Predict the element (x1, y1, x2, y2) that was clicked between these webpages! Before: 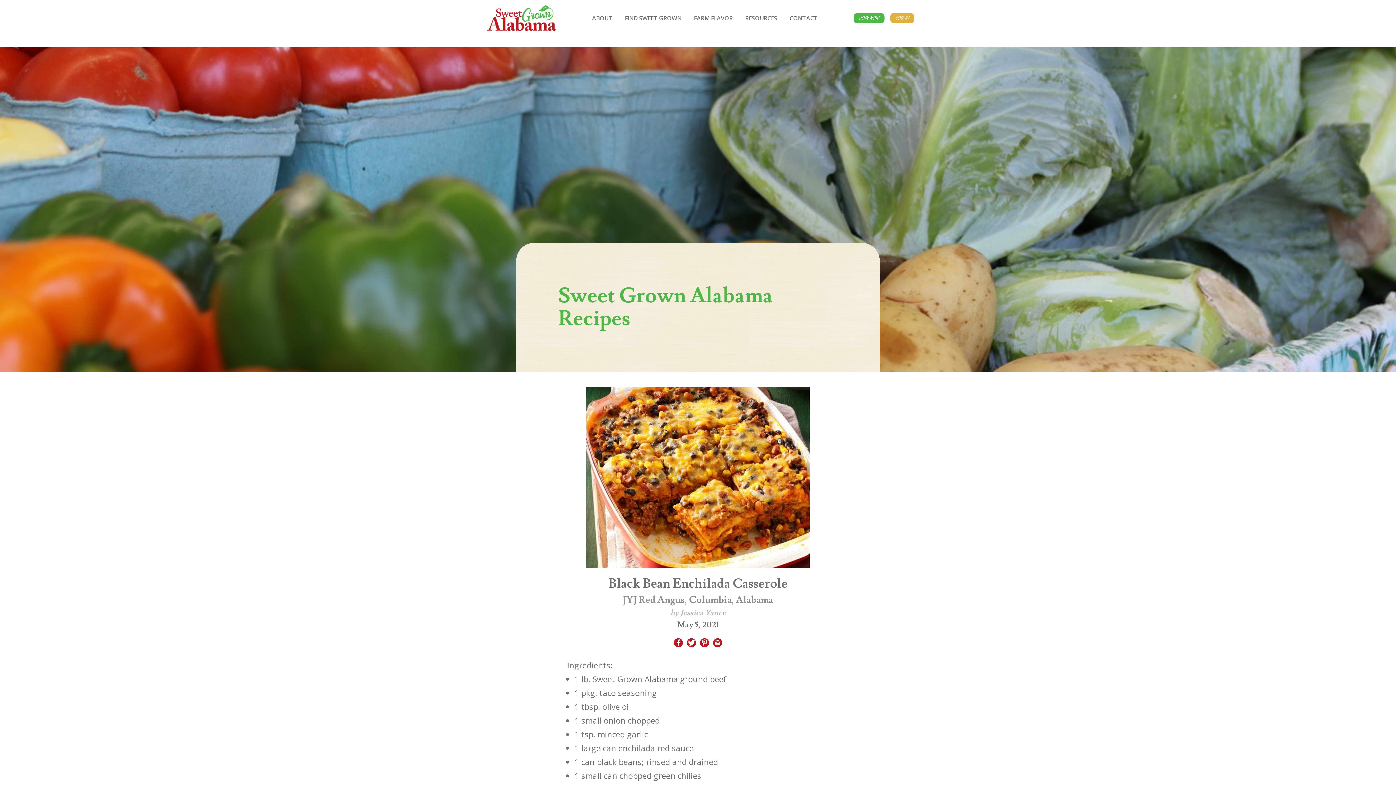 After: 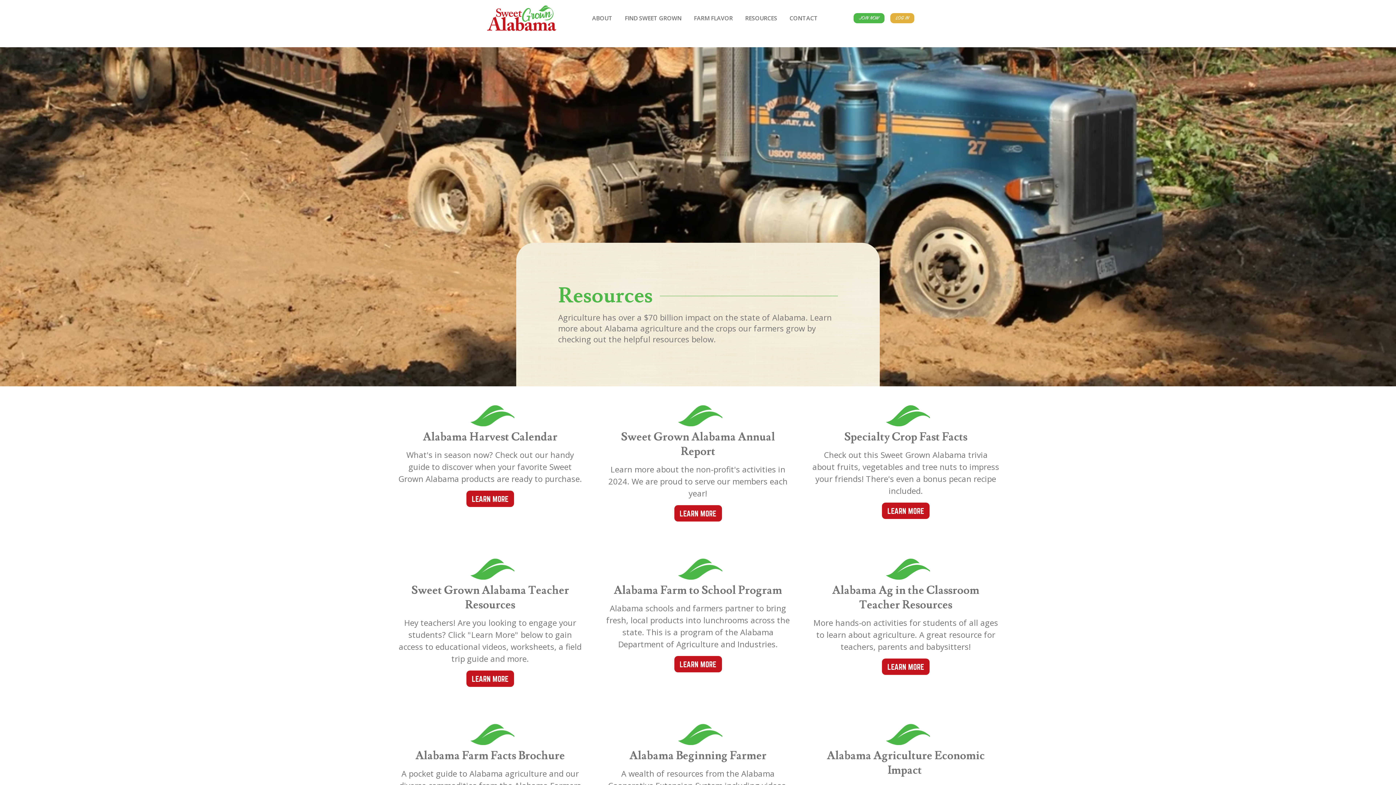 Action: bbox: (739, 0, 782, 36) label: RESOURCES